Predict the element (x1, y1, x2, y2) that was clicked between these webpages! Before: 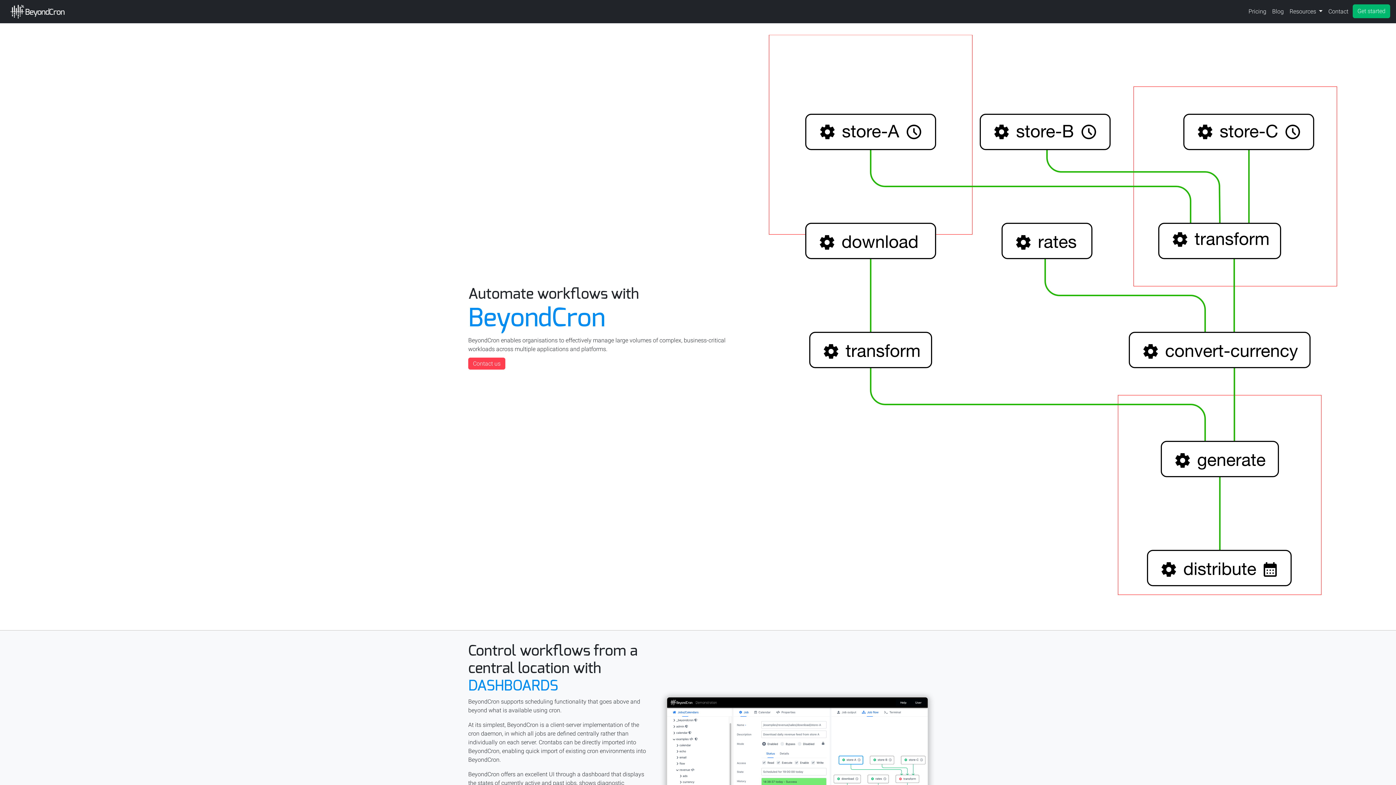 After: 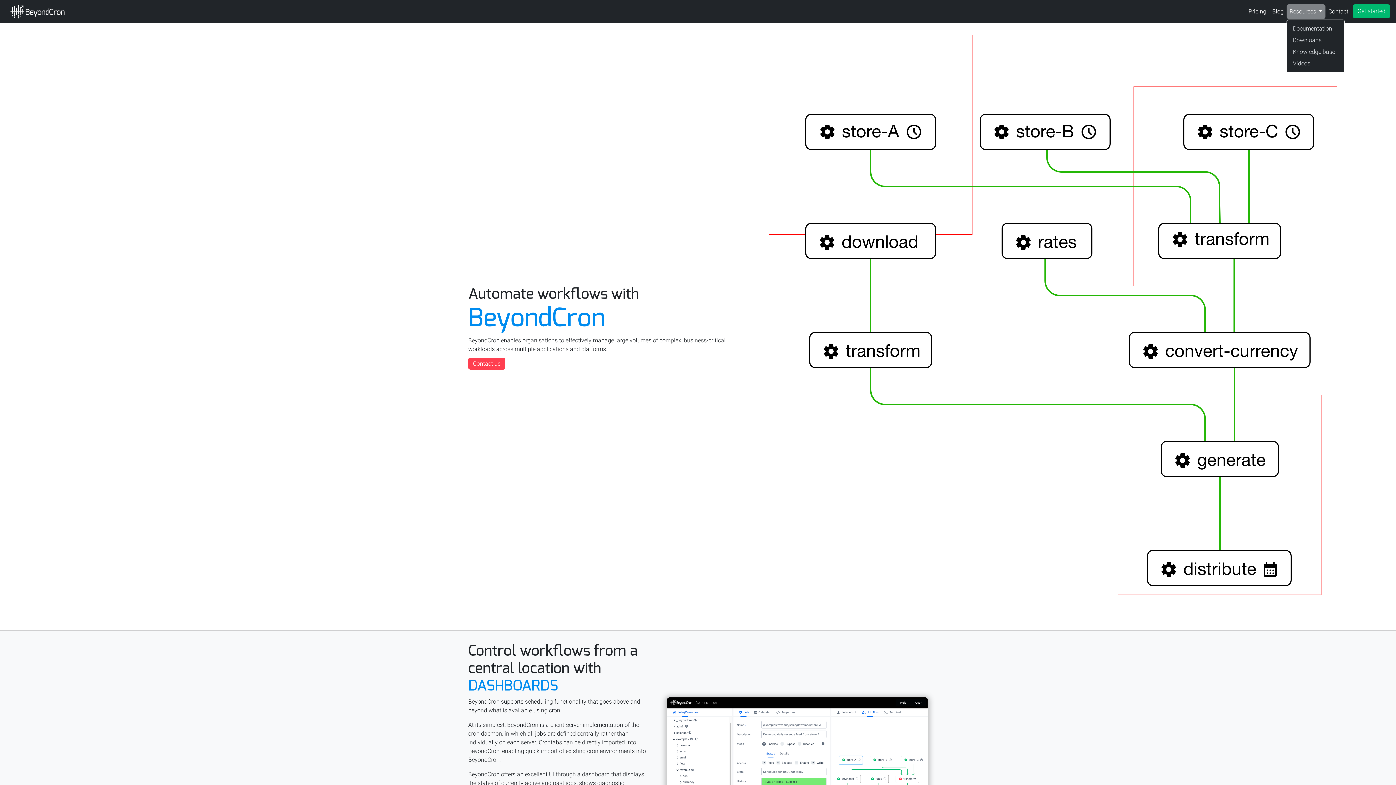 Action: label: Resources  bbox: (1287, 4, 1325, 18)